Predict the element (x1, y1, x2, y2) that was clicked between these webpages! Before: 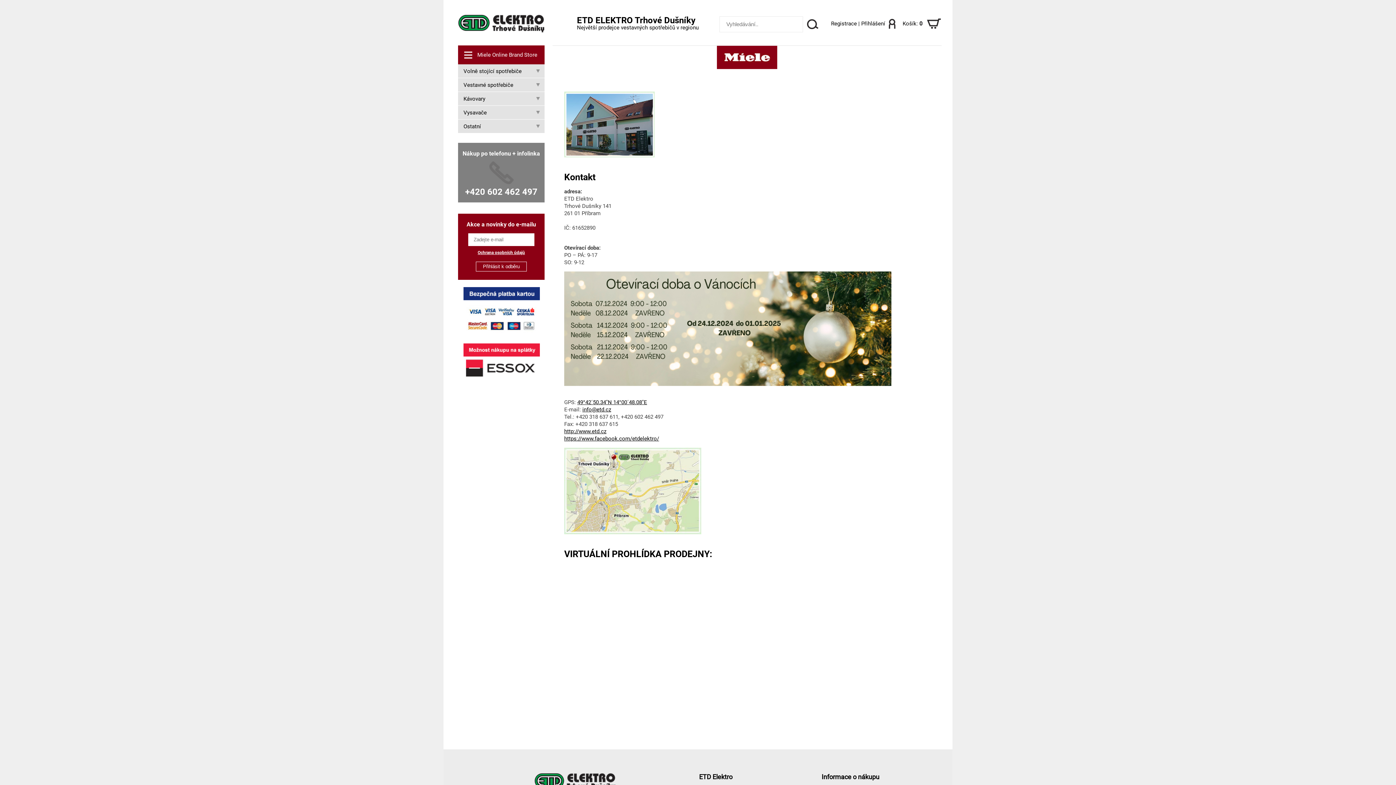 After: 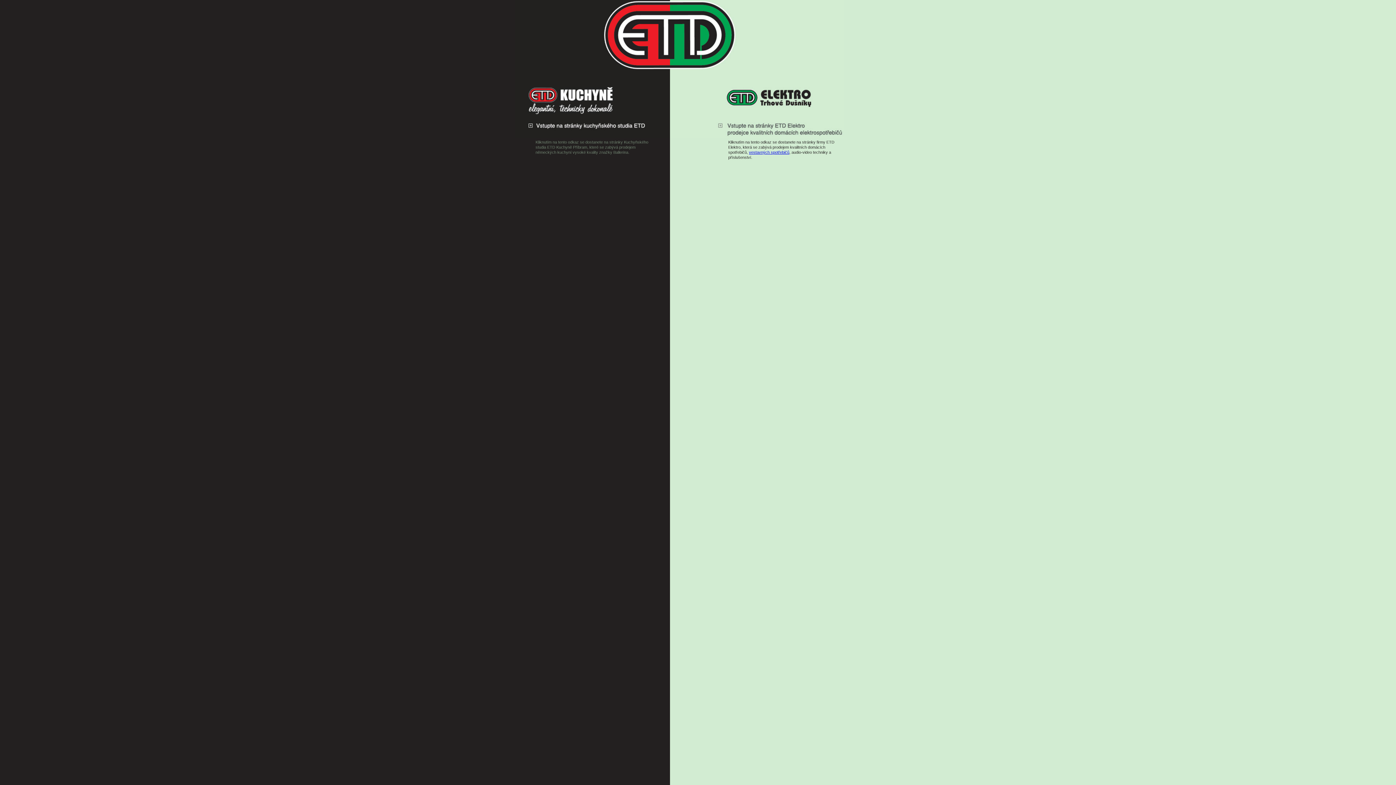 Action: label: http://www.etd.cz
 bbox: (564, 428, 606, 434)